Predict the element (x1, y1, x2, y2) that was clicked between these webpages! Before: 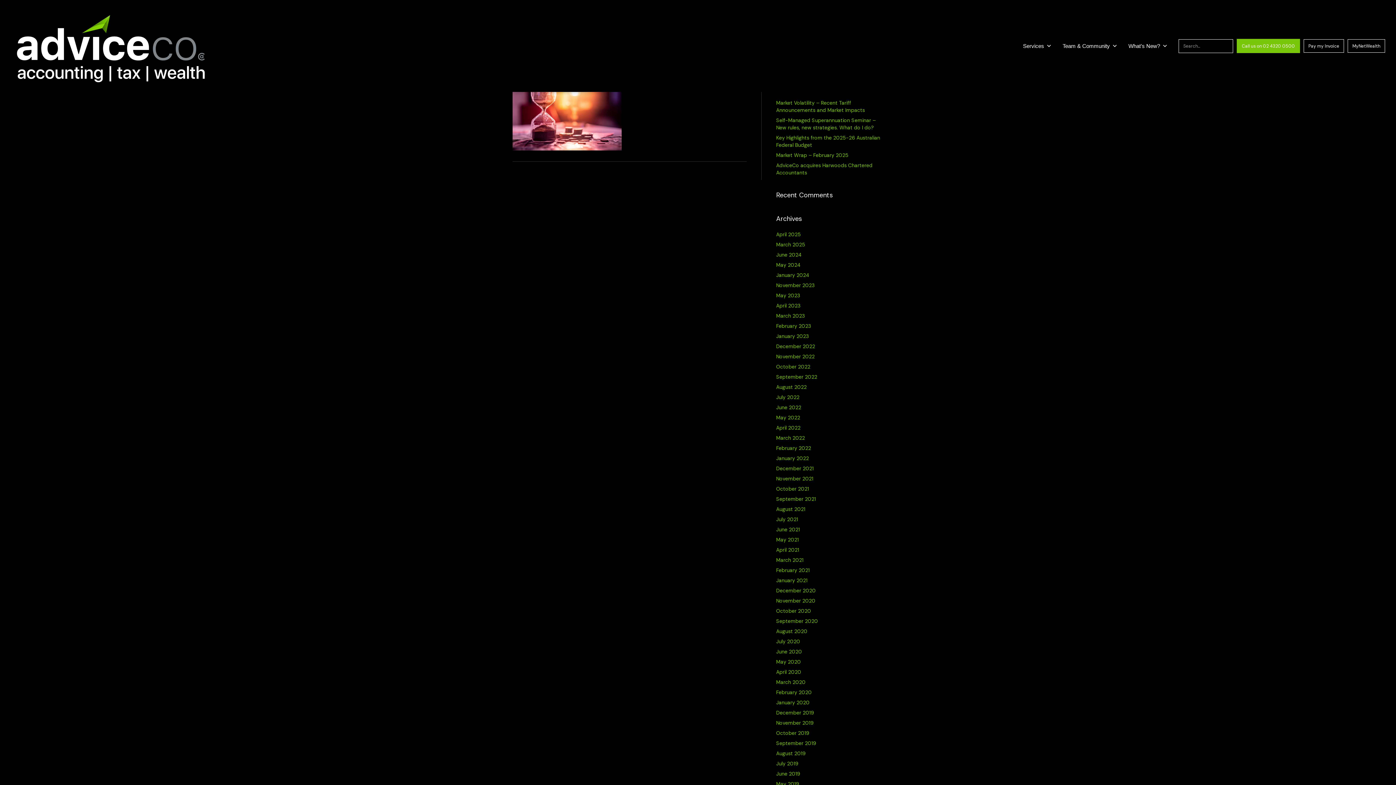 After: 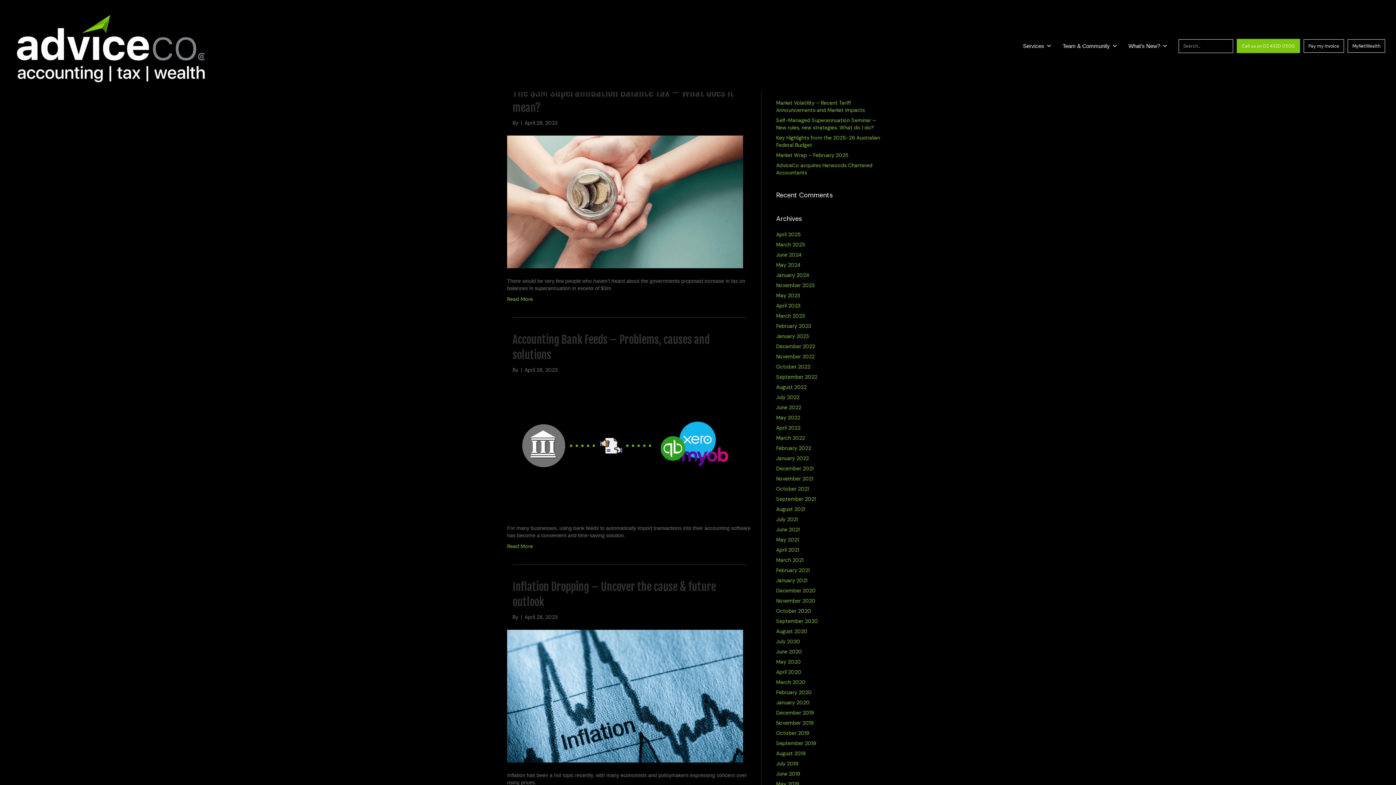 Action: bbox: (776, 302, 800, 309) label: April 2023